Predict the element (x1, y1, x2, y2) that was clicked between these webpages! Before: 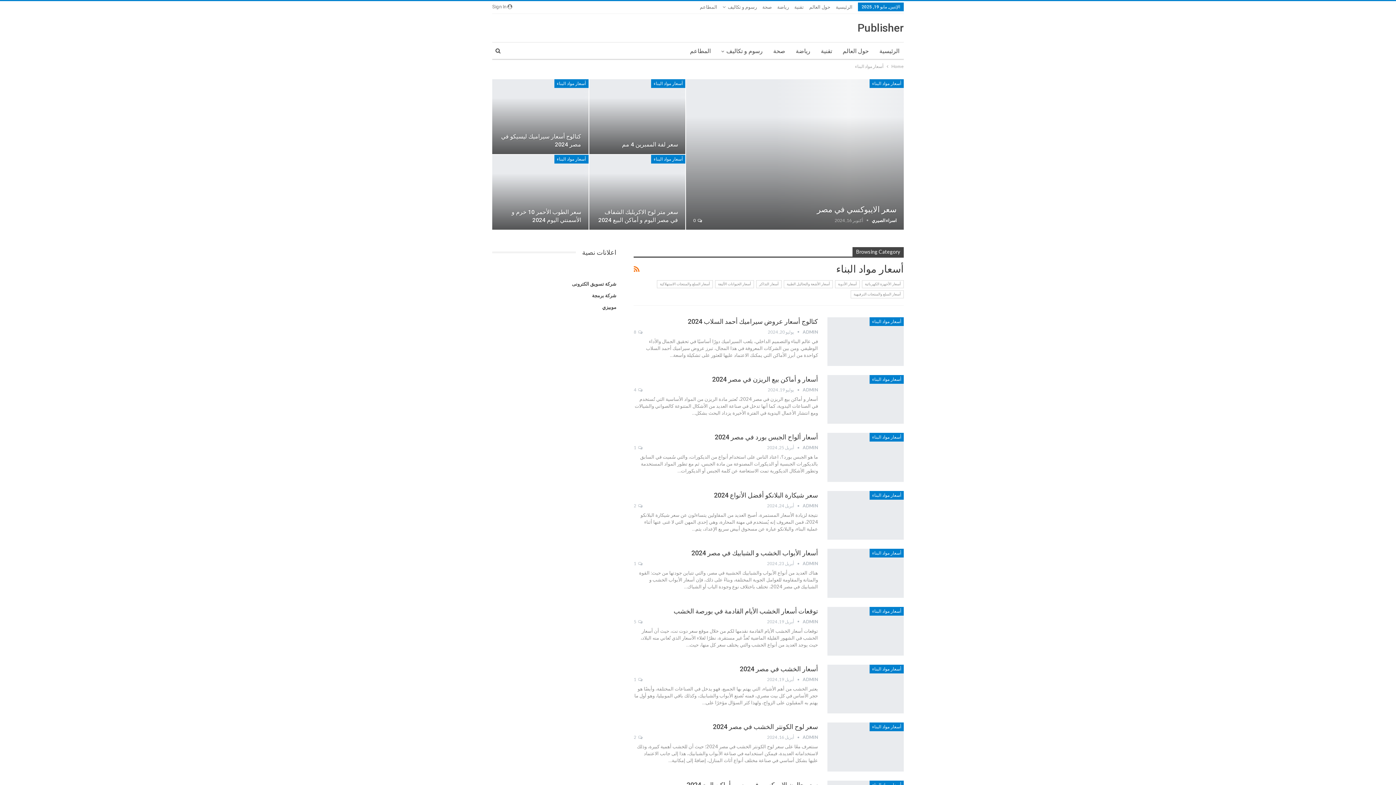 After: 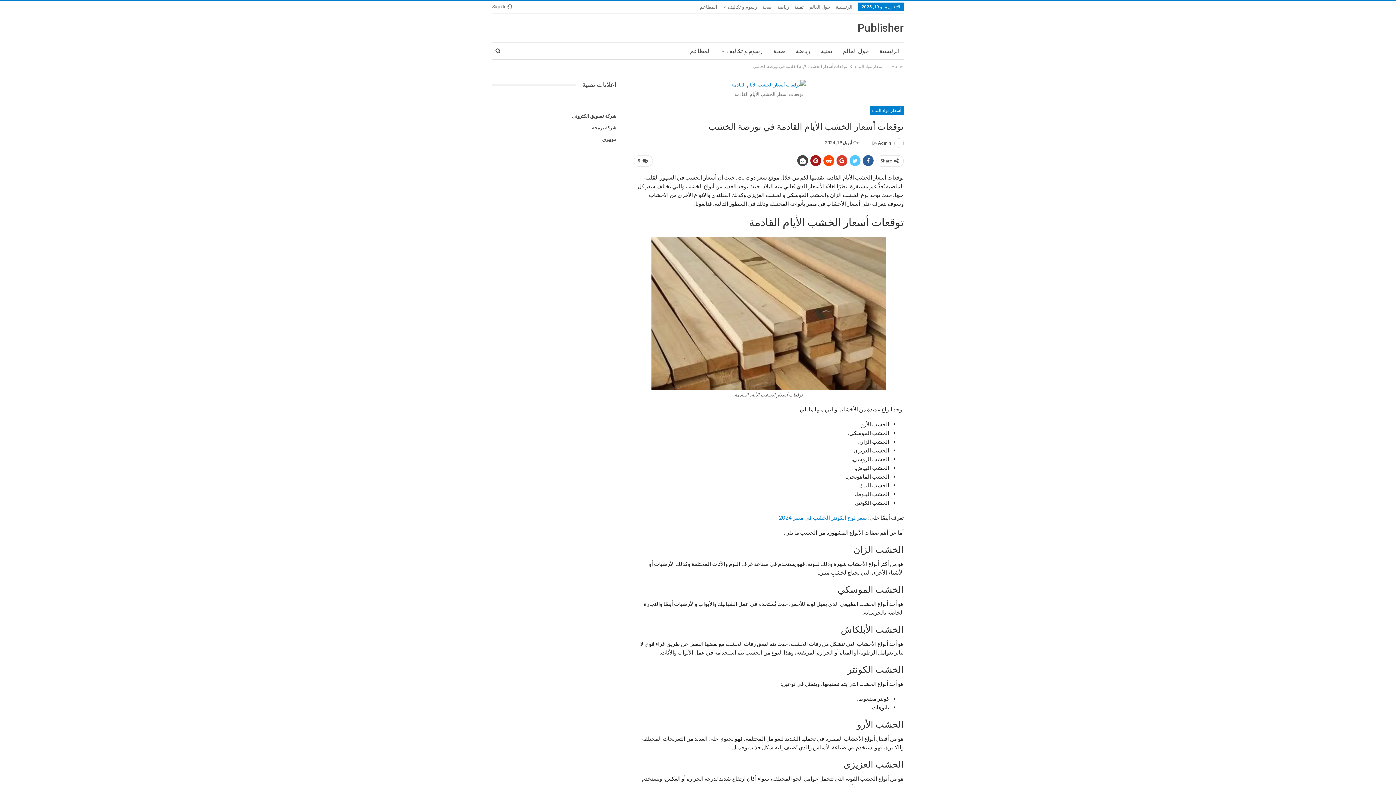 Action: bbox: (827, 607, 904, 655)